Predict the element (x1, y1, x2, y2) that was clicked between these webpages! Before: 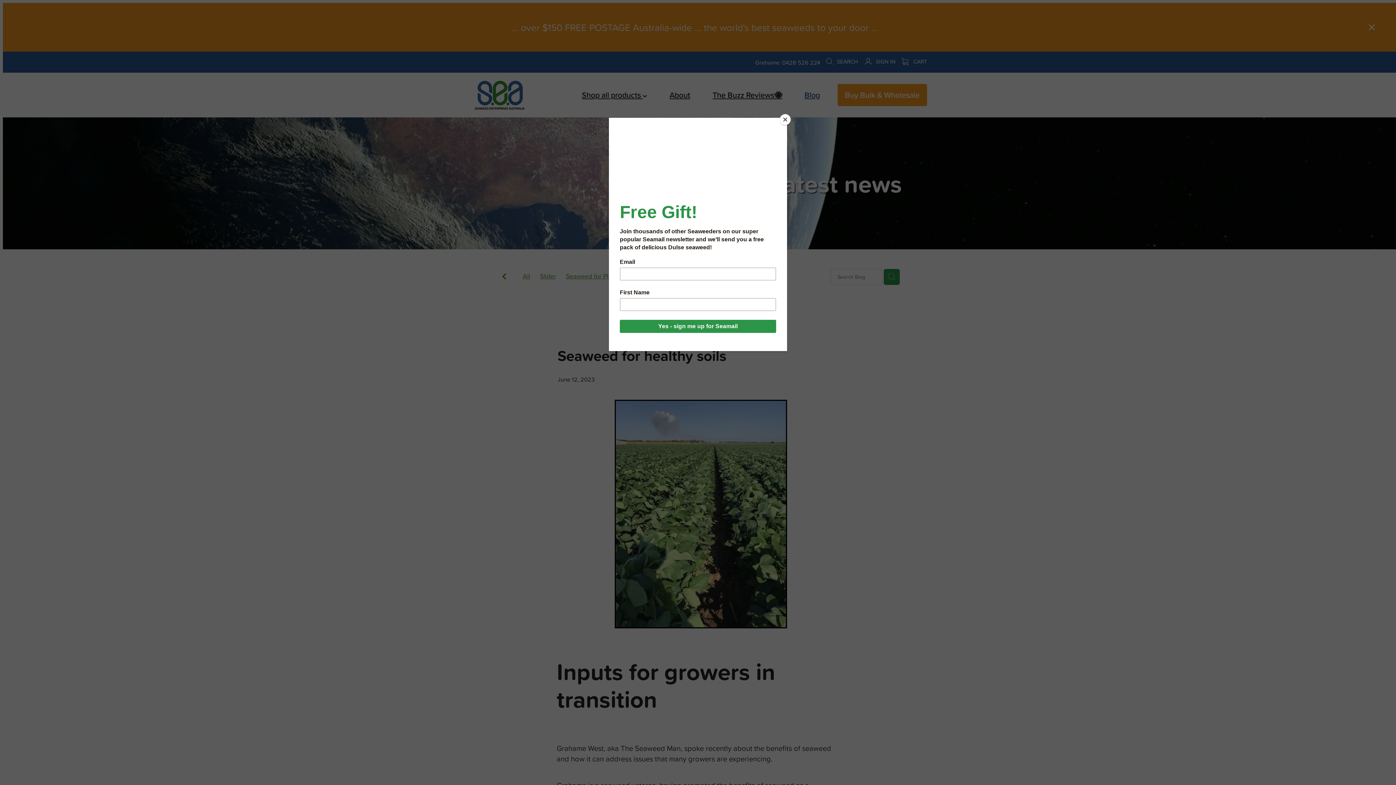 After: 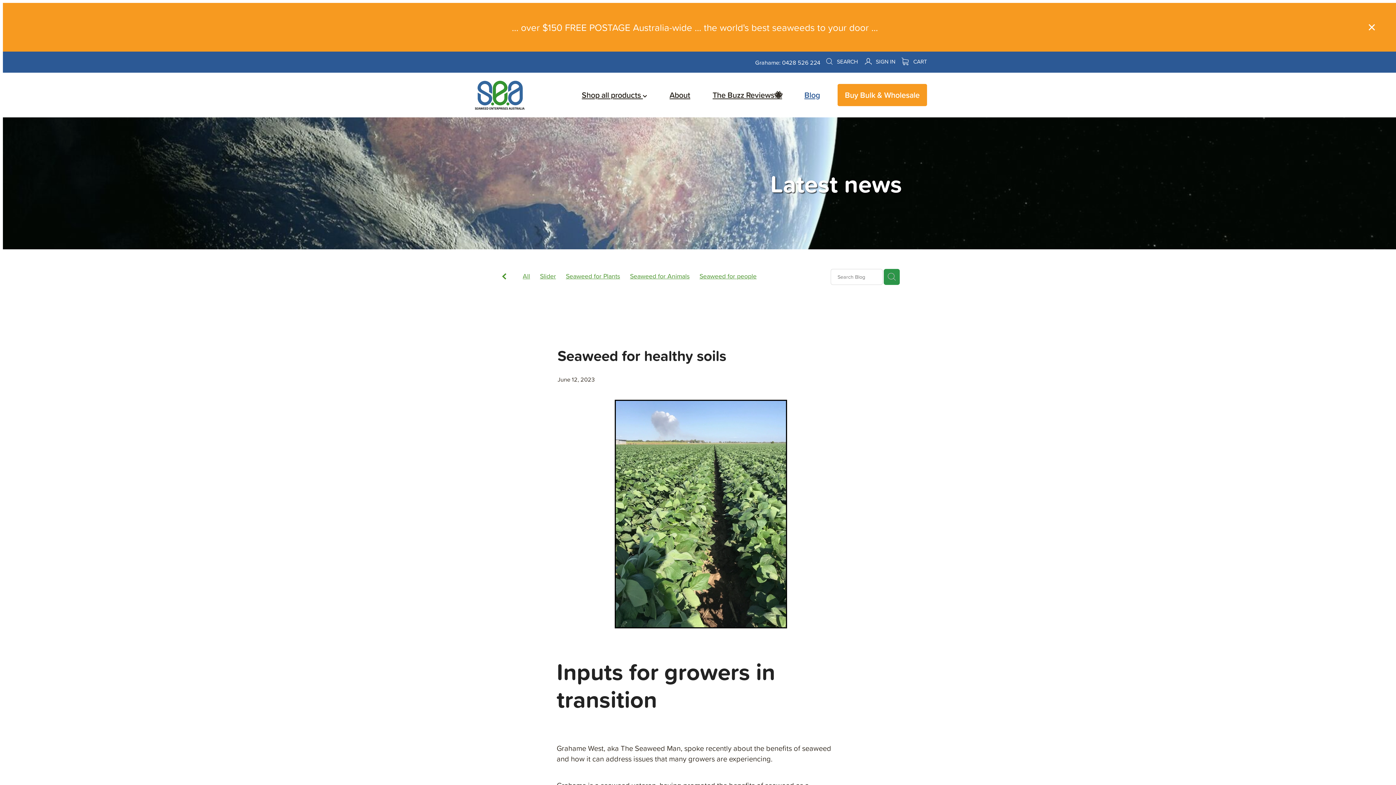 Action: bbox: (780, 114, 790, 125) label: Close